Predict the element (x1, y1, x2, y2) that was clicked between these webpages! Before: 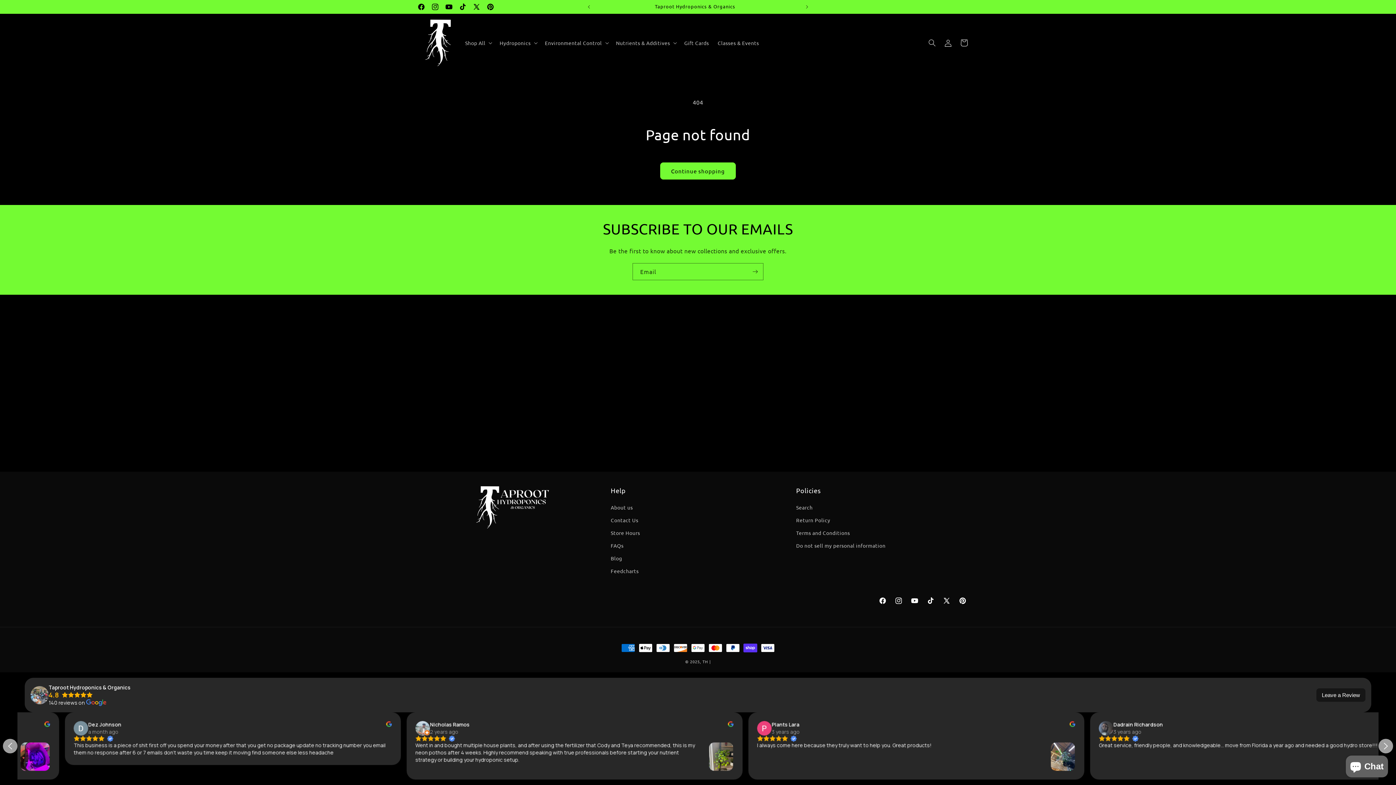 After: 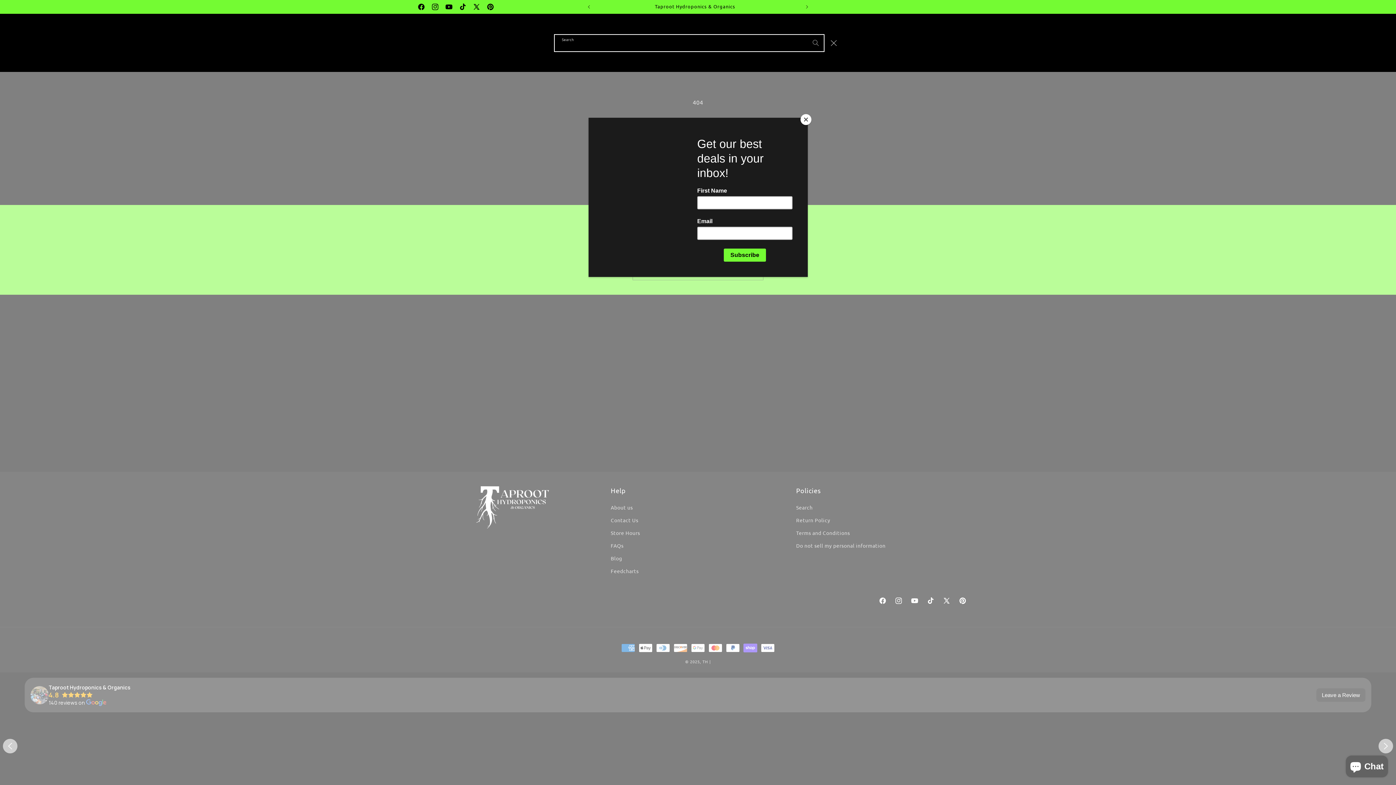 Action: label: Search bbox: (924, 34, 940, 50)